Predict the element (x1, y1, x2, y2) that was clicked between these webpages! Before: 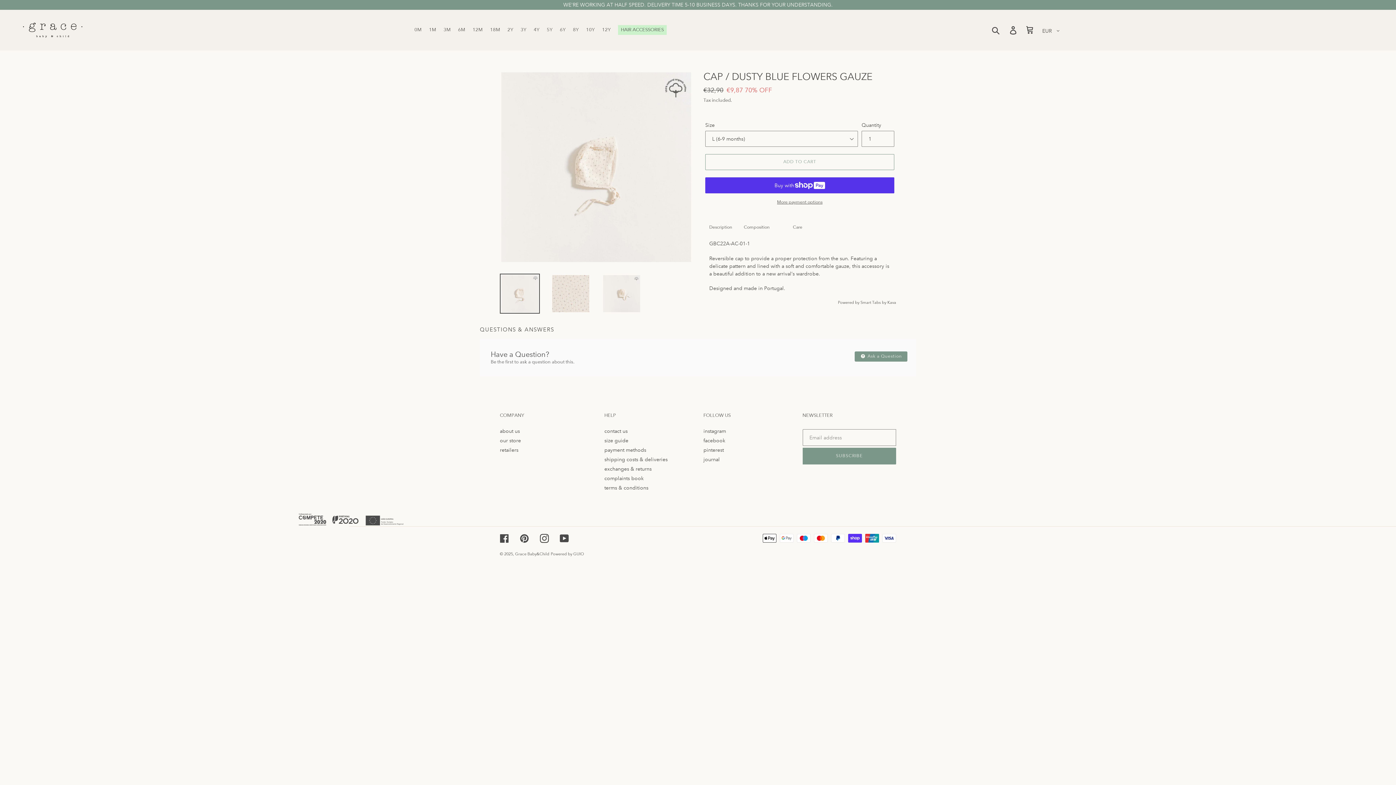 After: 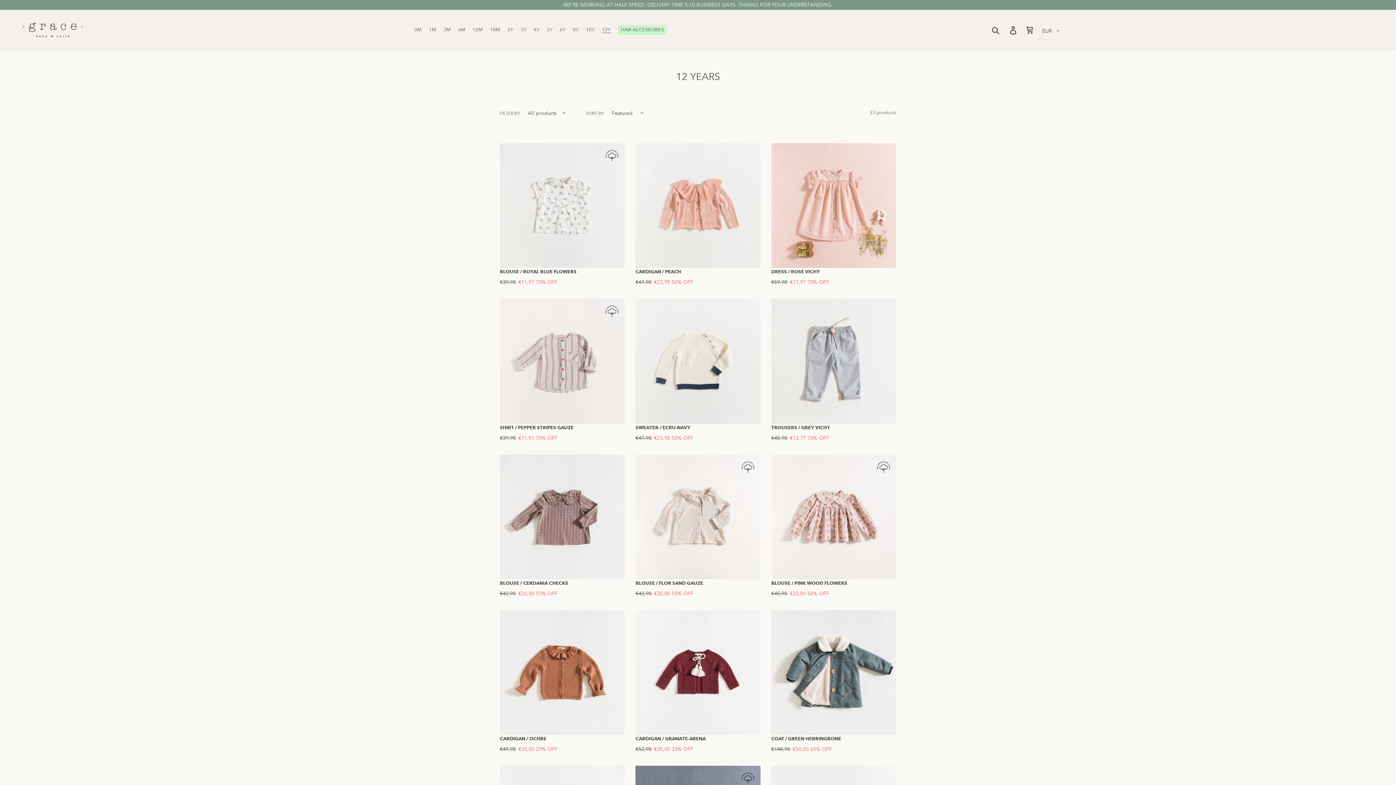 Action: bbox: (599, 25, 613, 34) label: 12Y